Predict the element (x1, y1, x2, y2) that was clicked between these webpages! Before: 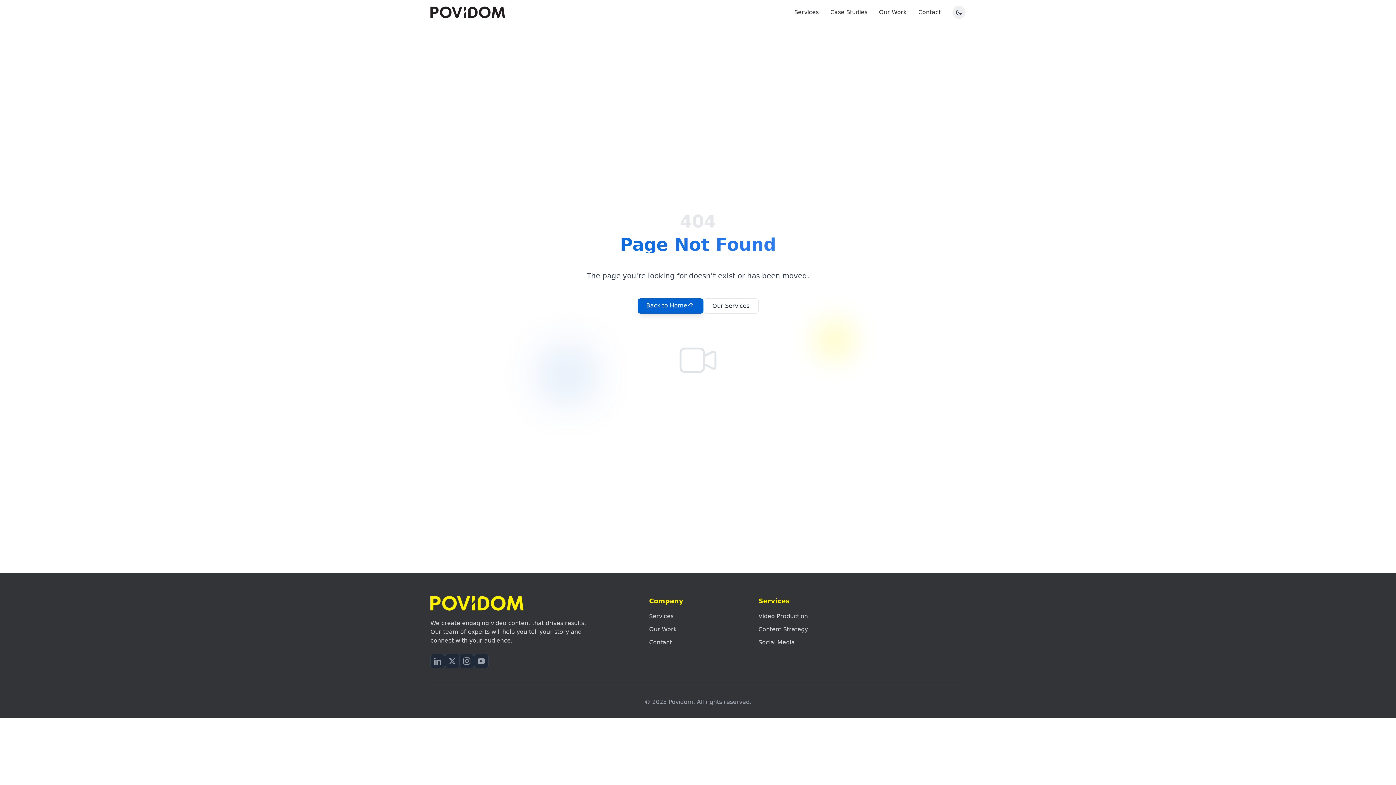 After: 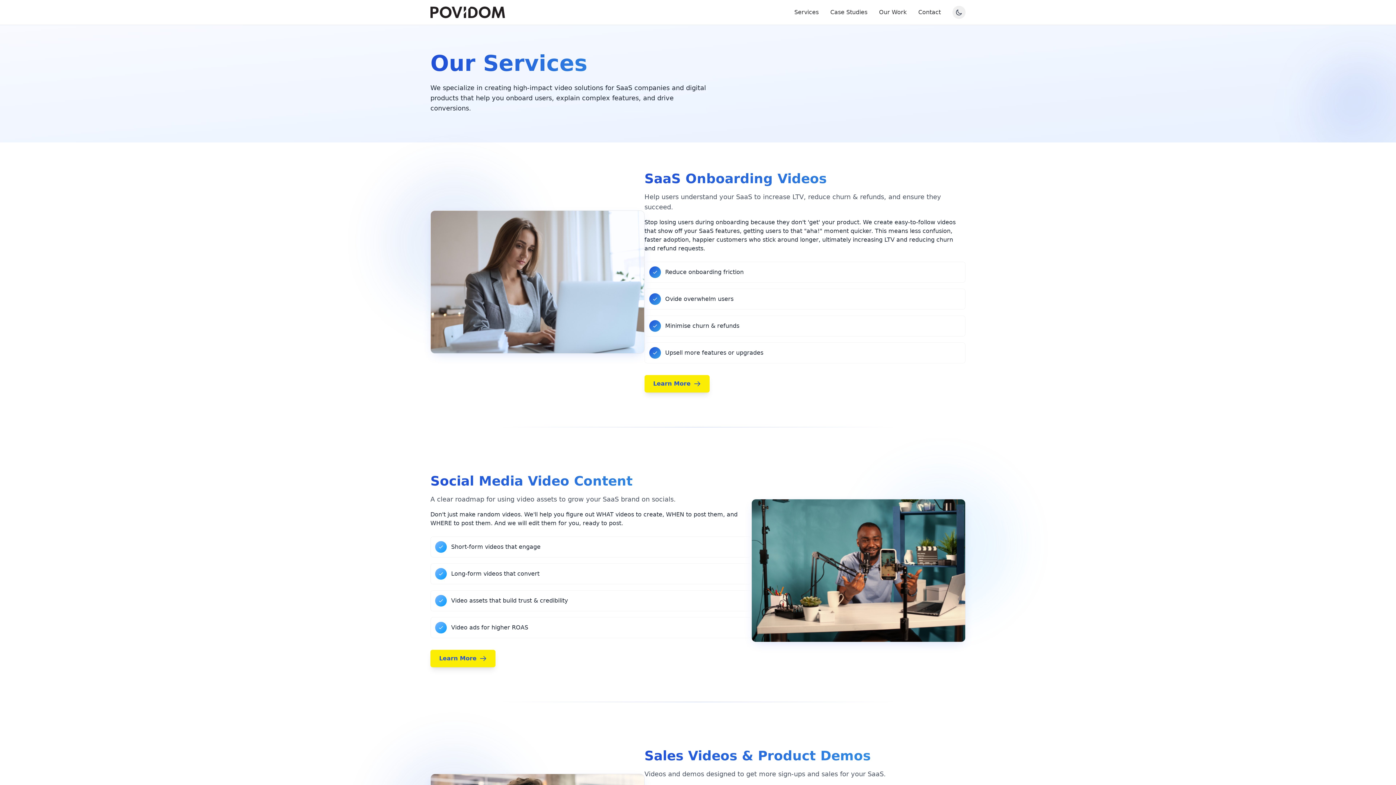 Action: label: Our Services bbox: (703, 298, 758, 313)